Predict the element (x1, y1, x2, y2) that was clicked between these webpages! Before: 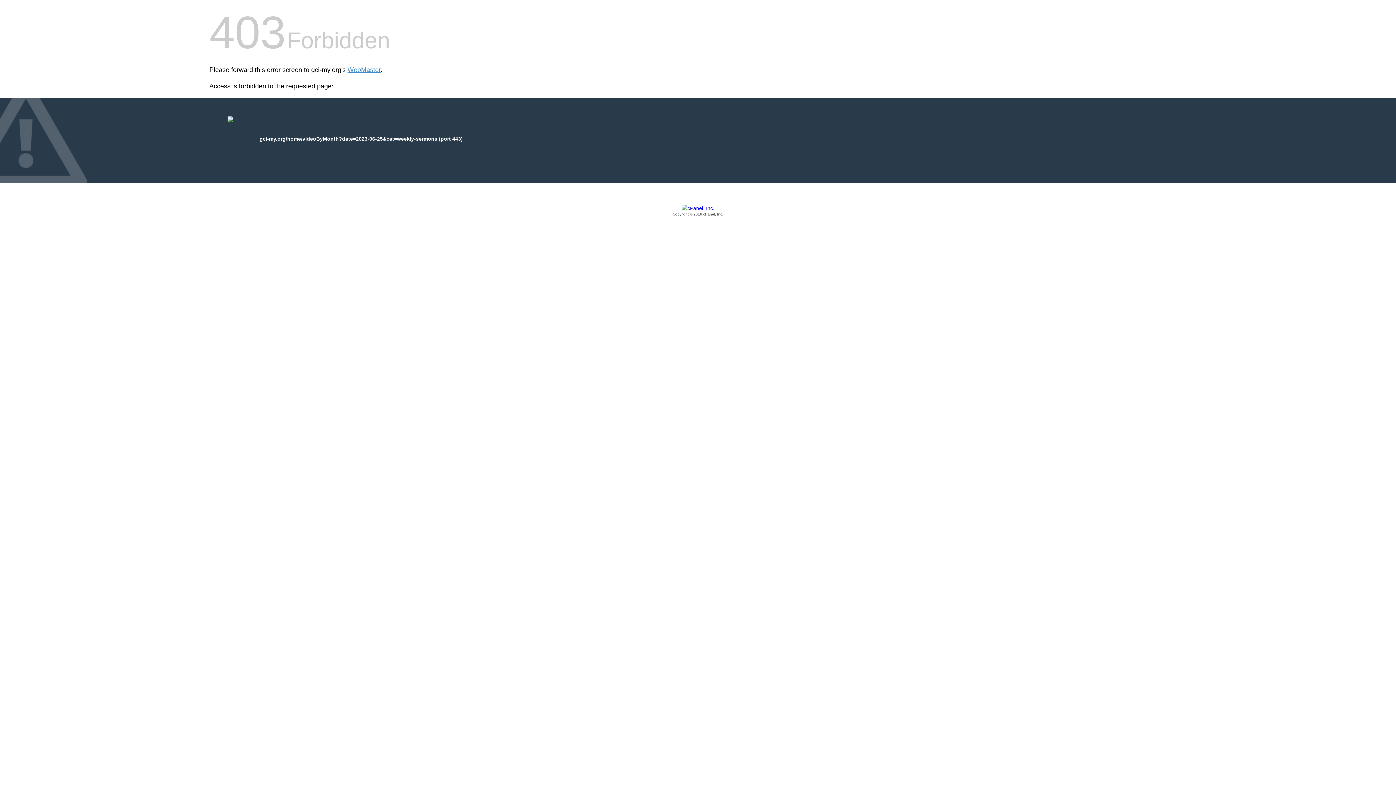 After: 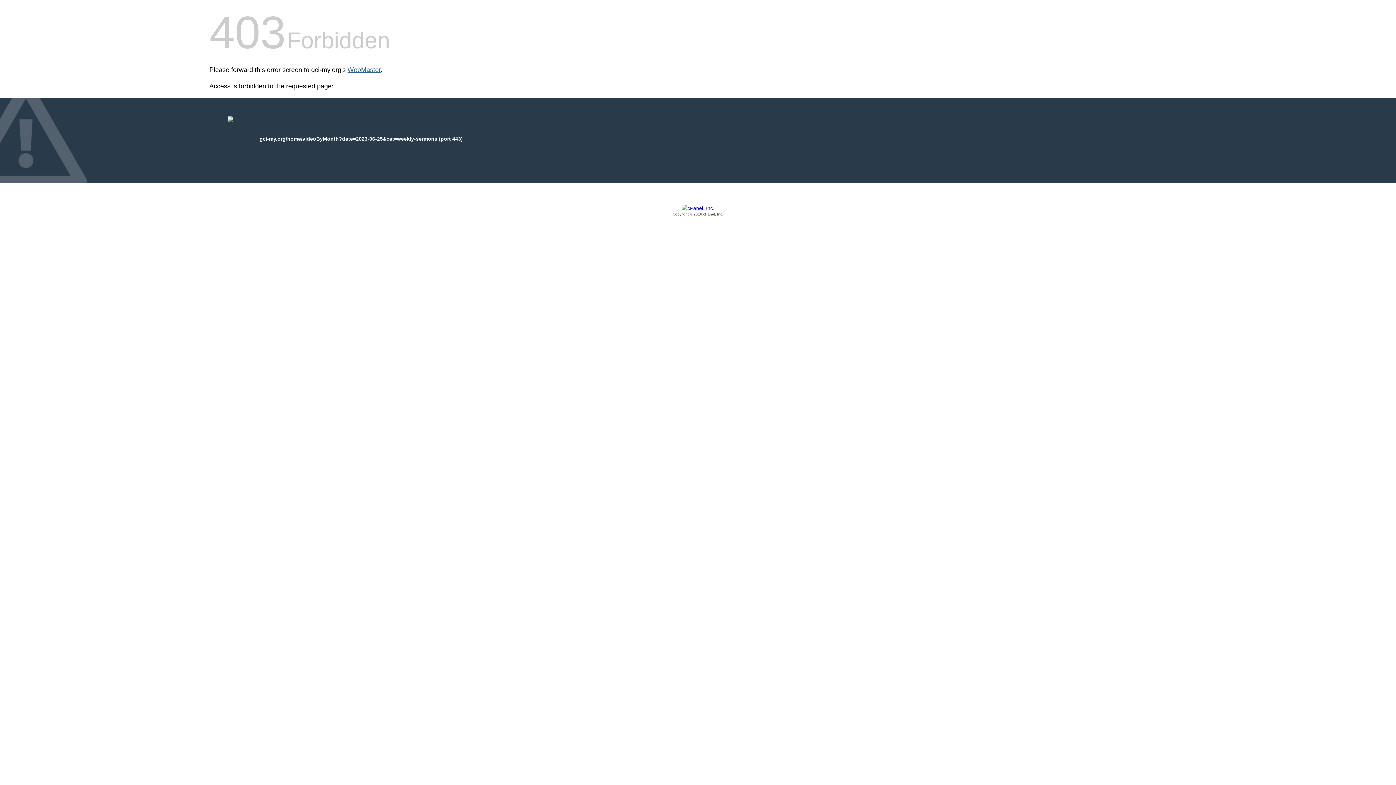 Action: label: WebMaster bbox: (347, 66, 380, 73)